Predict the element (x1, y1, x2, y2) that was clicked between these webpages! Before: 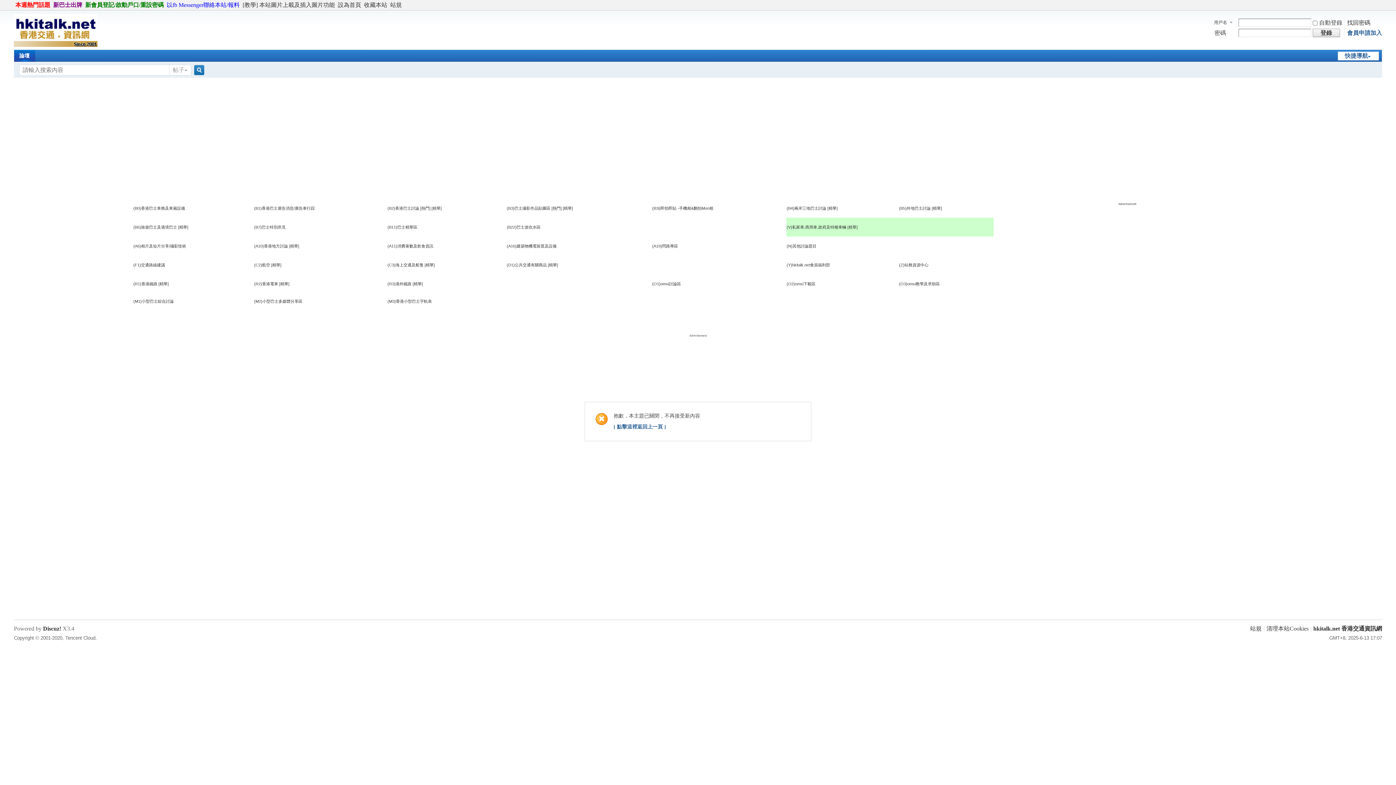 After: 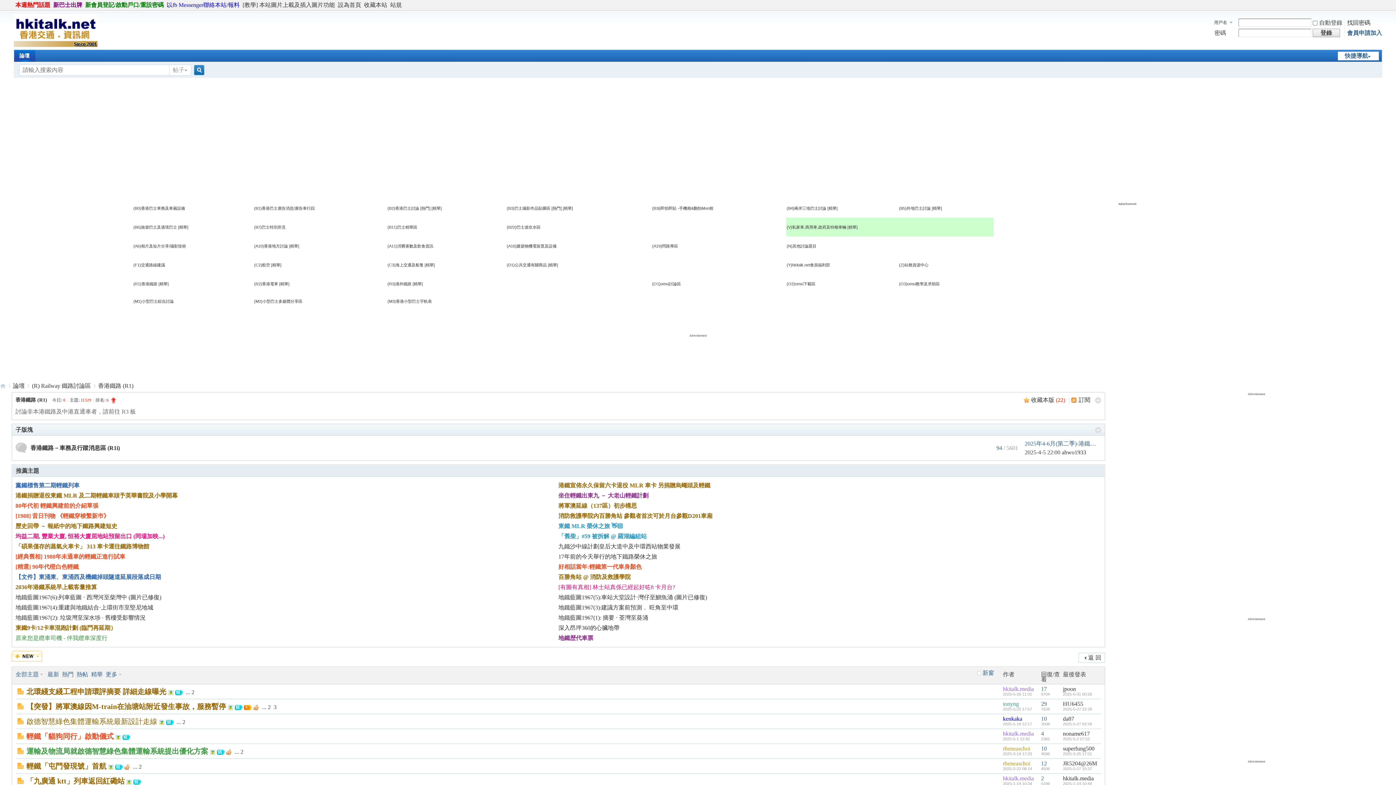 Action: label: [精華] bbox: (158, 281, 168, 286)